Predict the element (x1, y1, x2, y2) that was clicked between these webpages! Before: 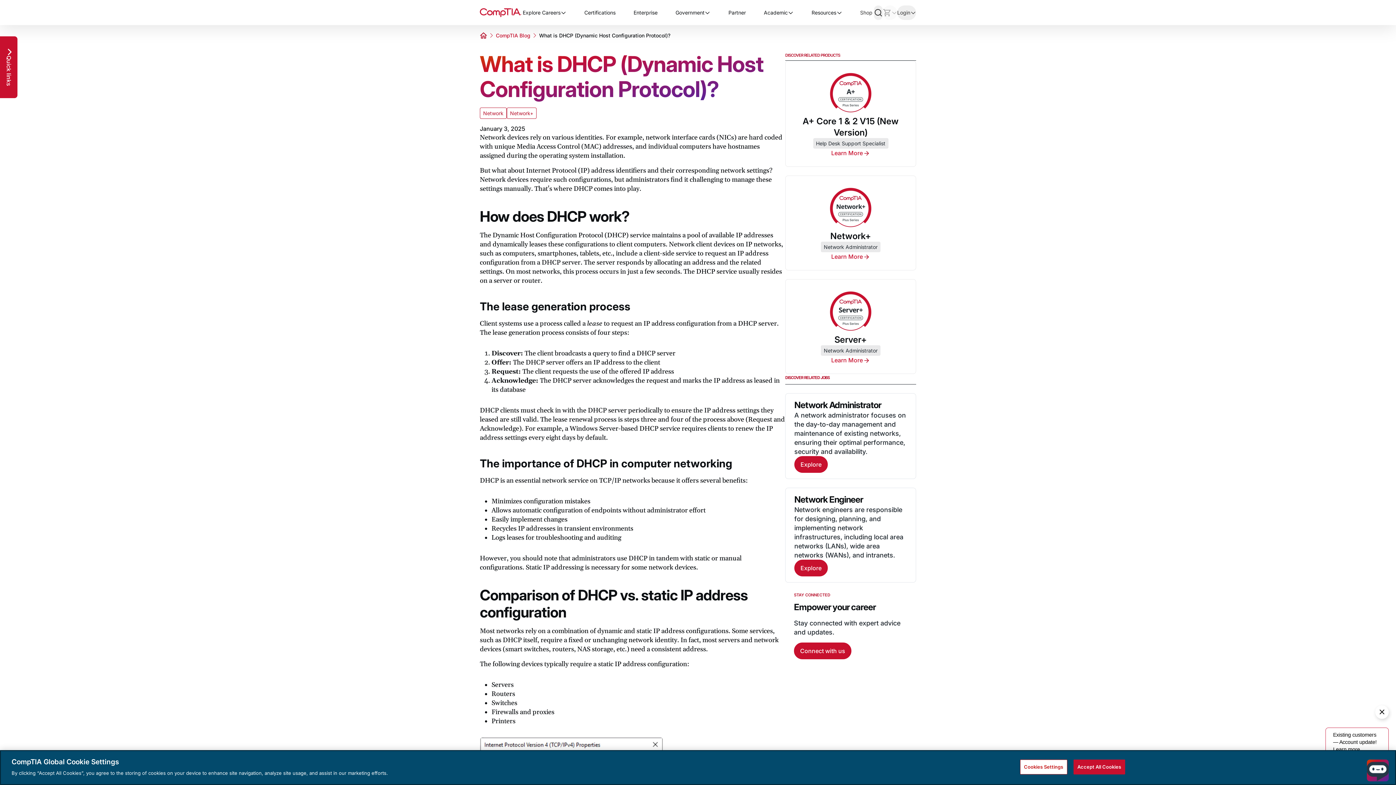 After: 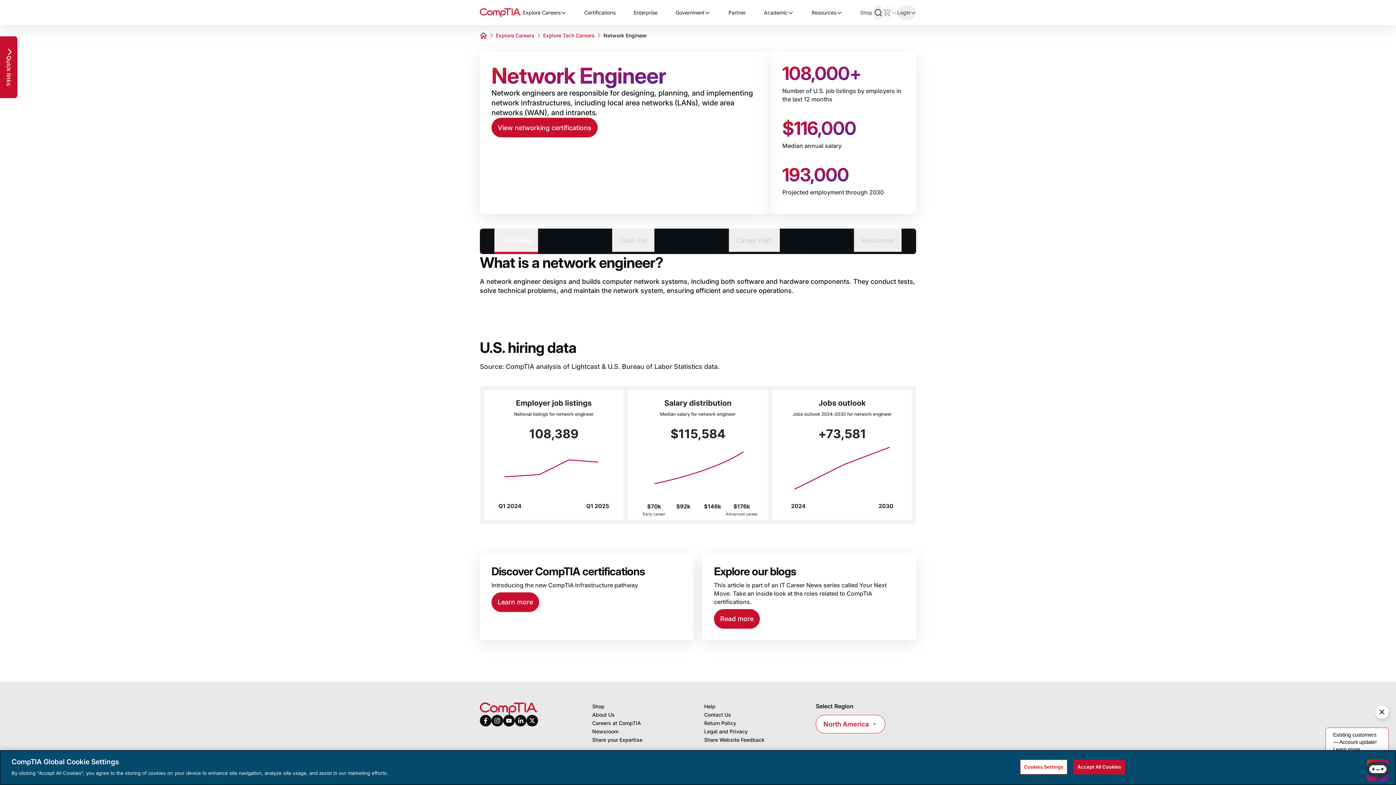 Action: bbox: (794, 560, 828, 576) label: Explore